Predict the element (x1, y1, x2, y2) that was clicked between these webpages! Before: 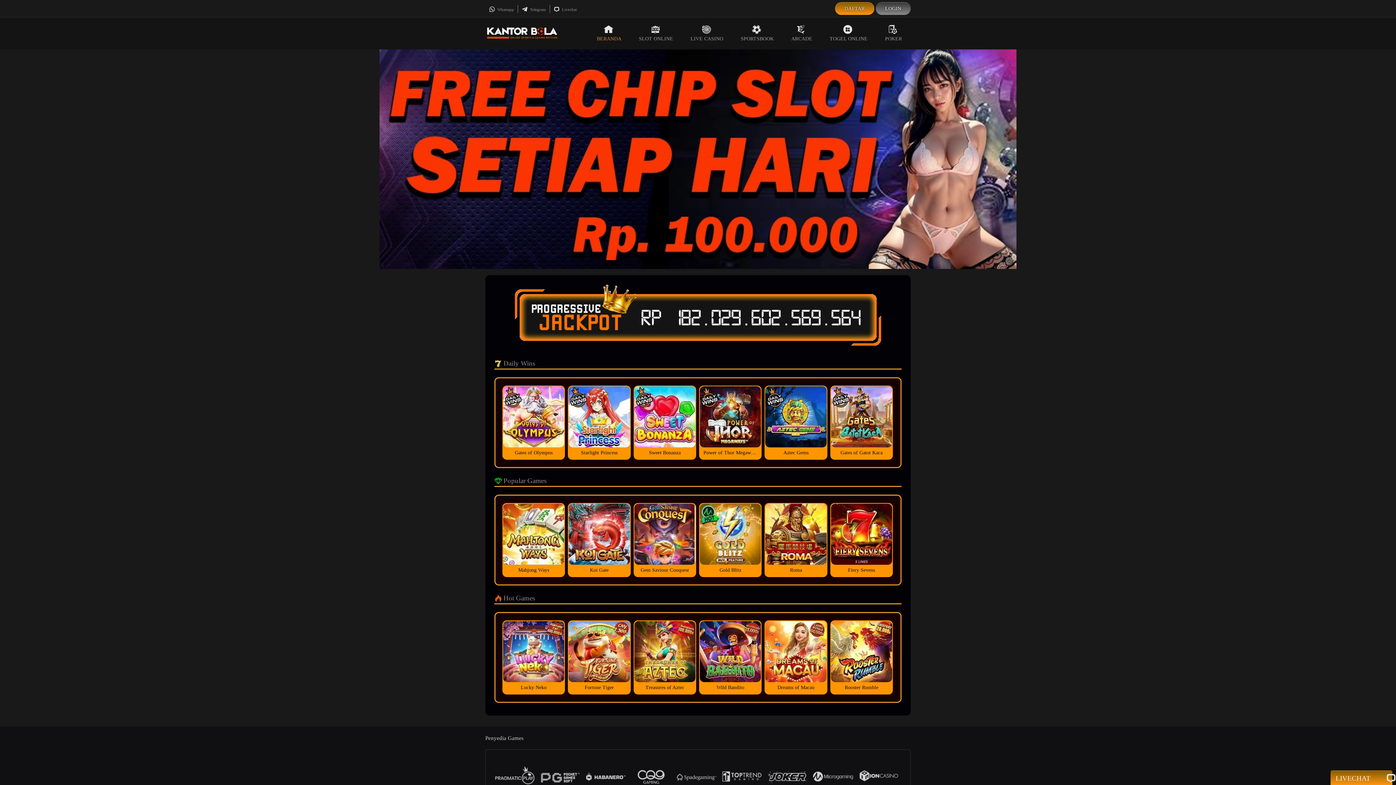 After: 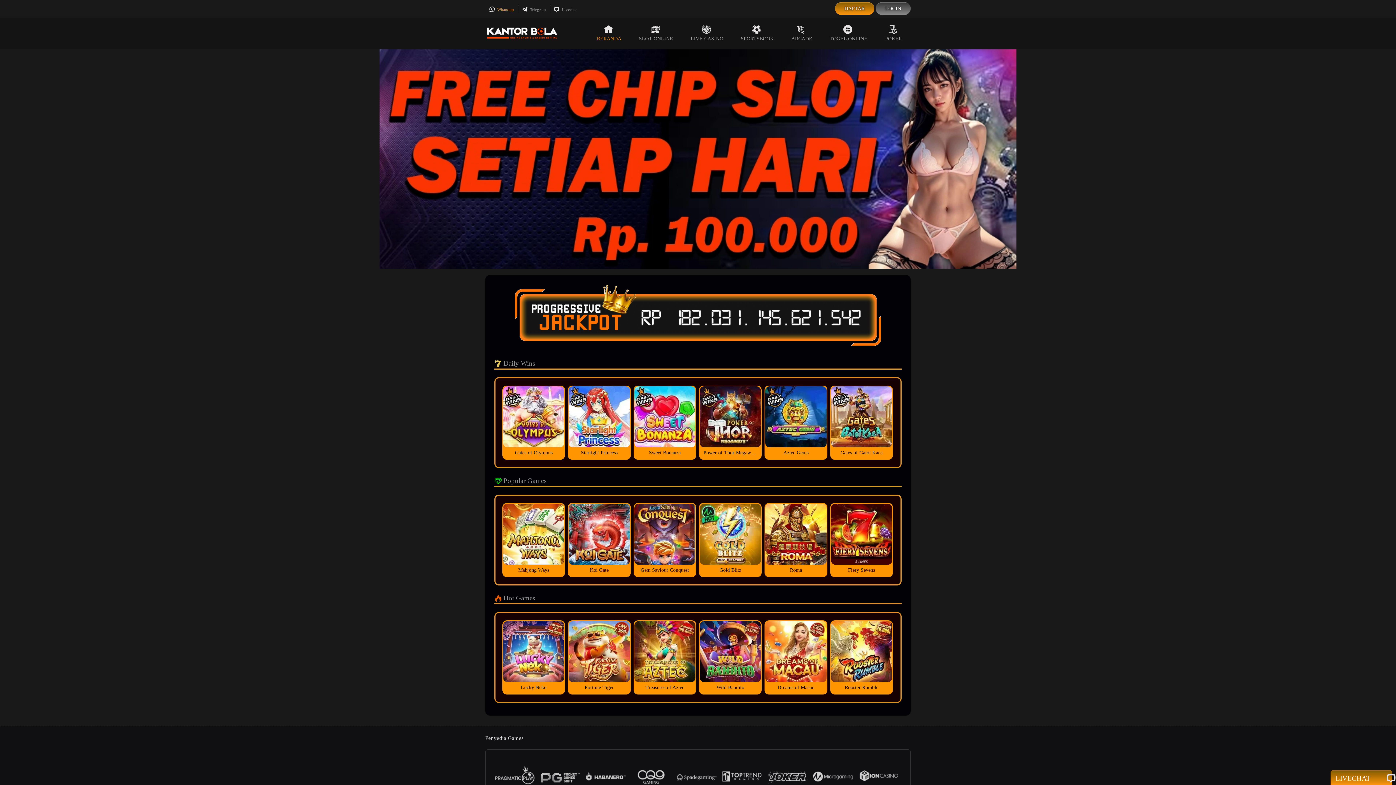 Action: bbox: (489, 7, 514, 11) label:  Whatsapp